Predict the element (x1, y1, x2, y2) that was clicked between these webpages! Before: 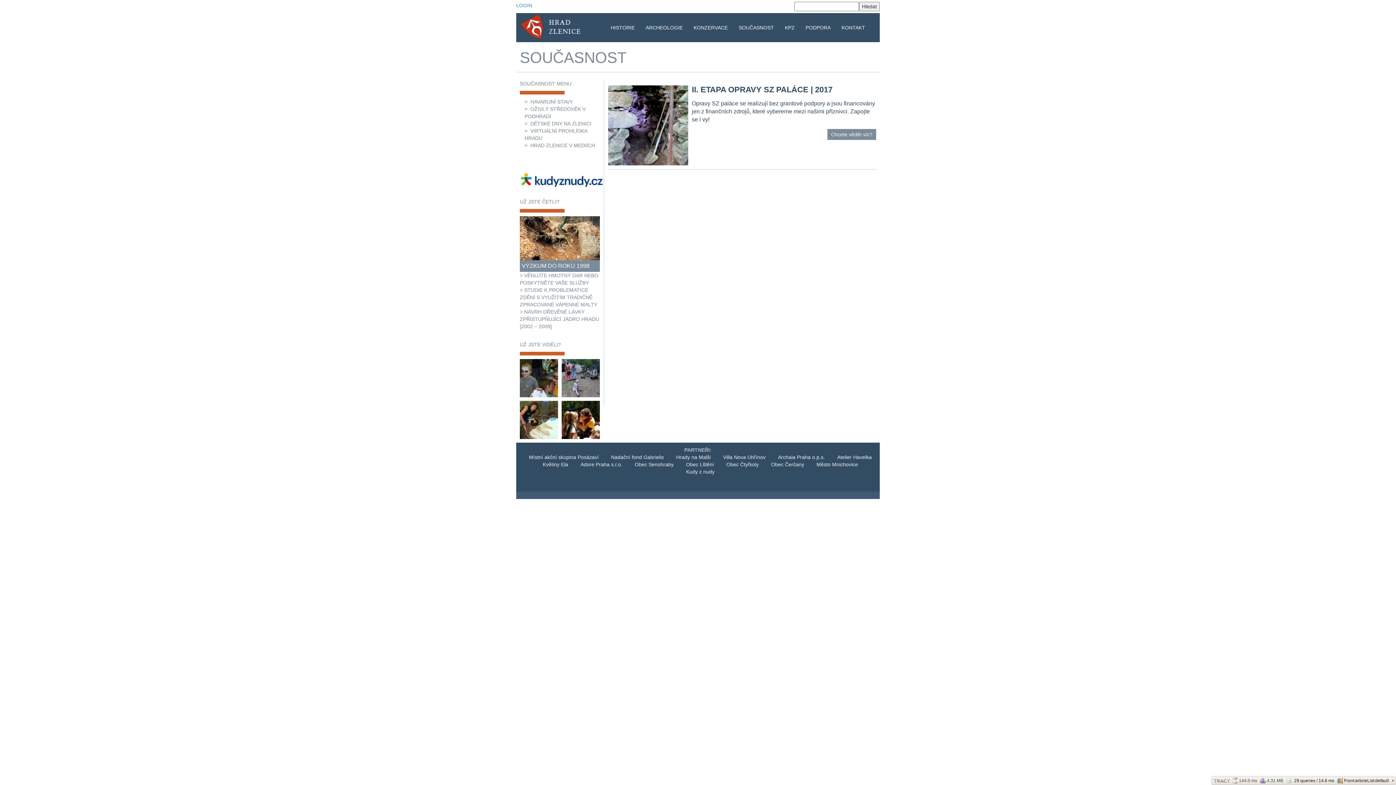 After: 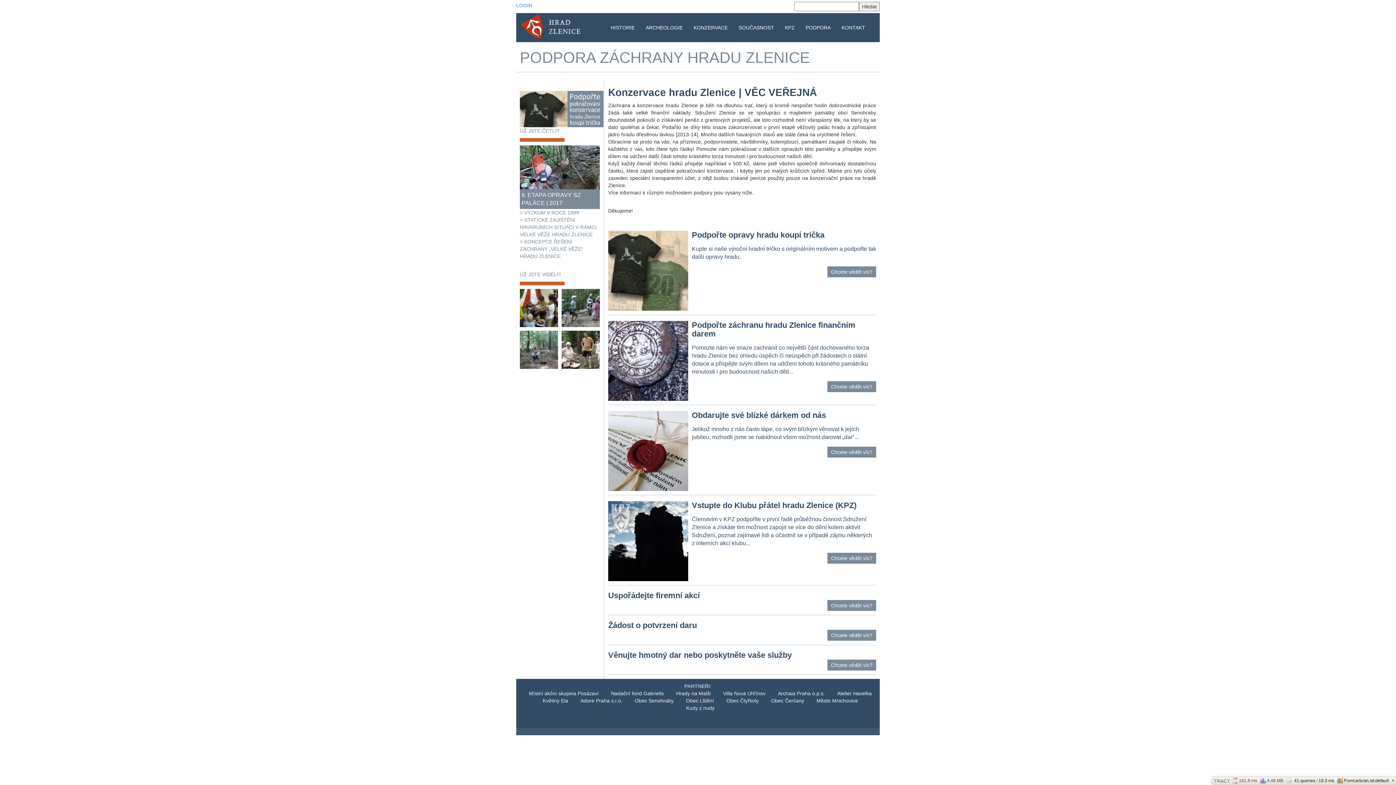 Action: label: PODPORA bbox: (800, 13, 836, 42)